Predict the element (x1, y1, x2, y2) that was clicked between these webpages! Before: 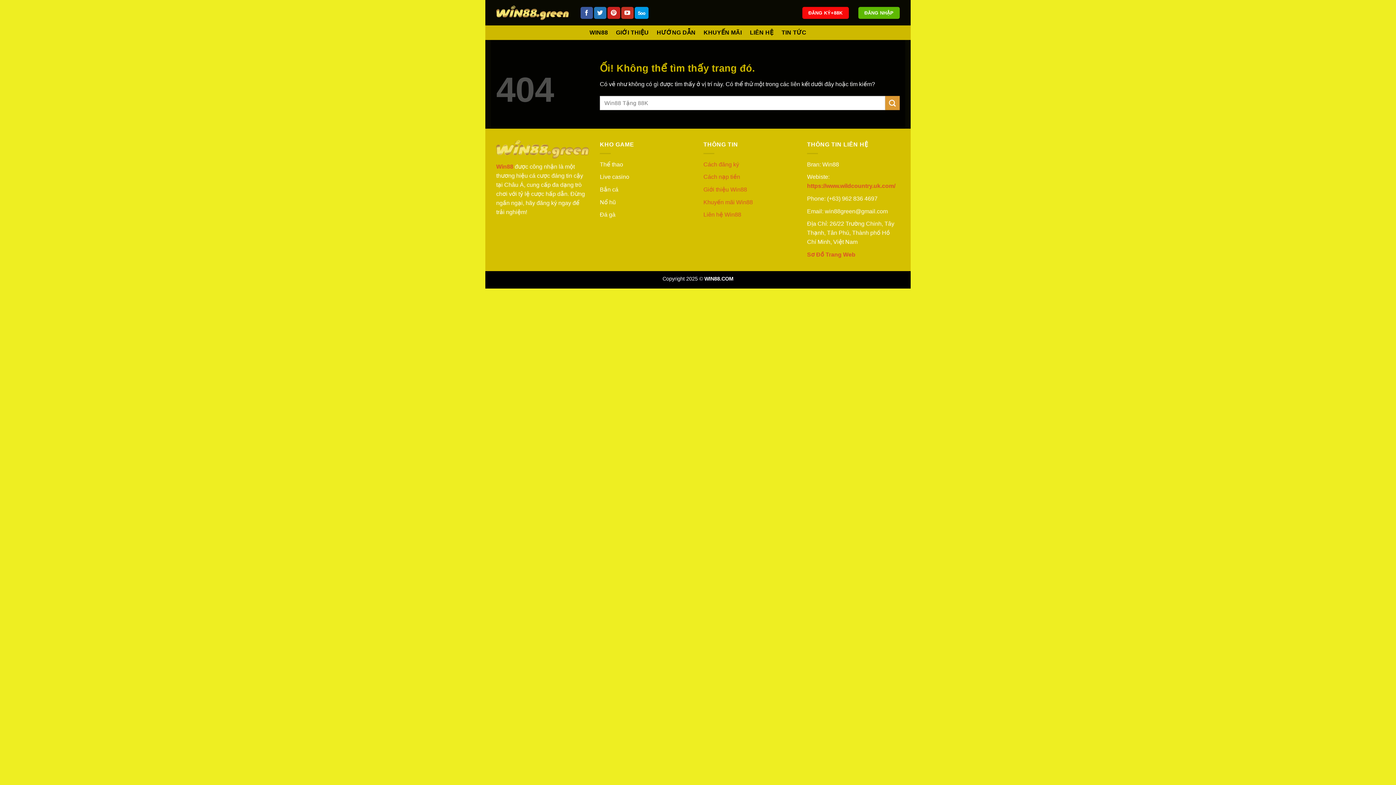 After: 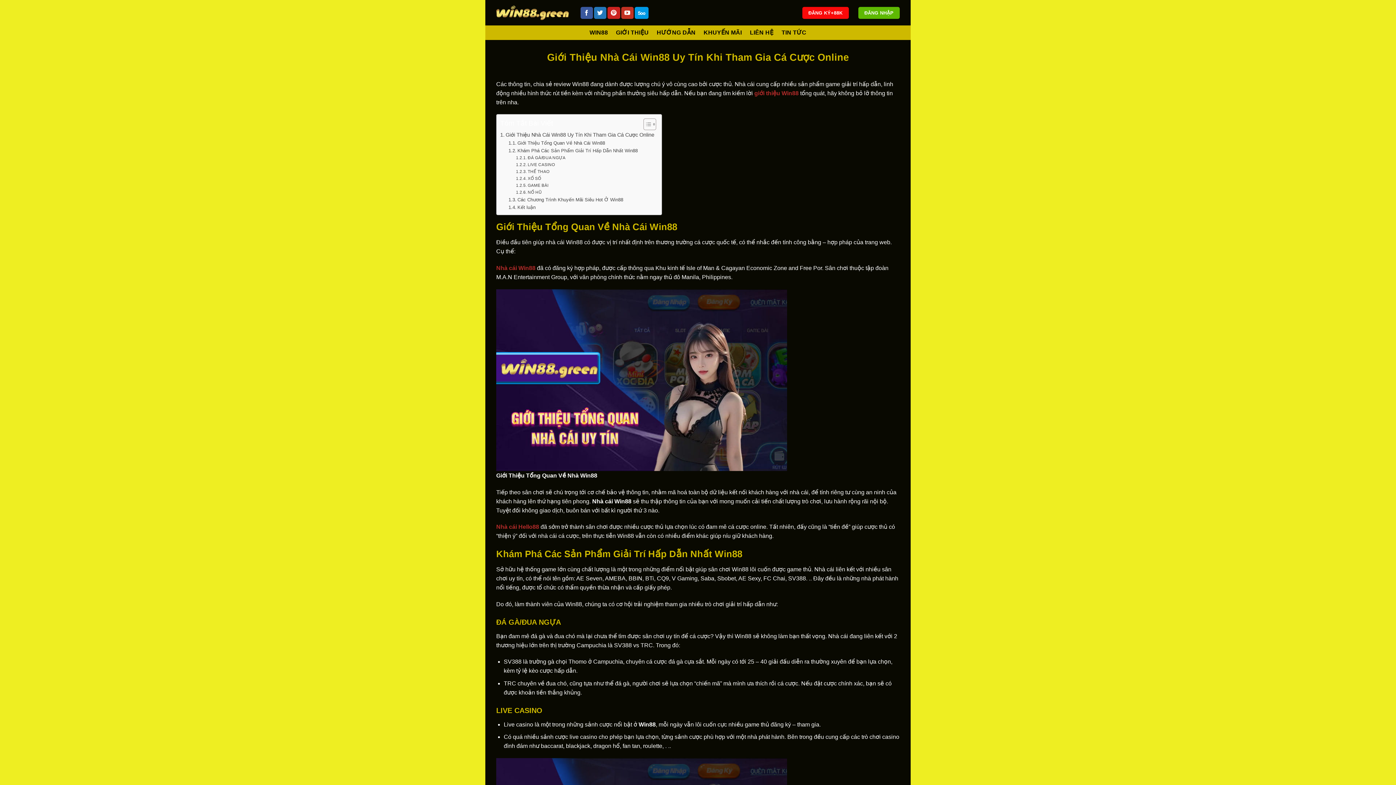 Action: bbox: (616, 26, 648, 39) label: GIỚI THIỆU